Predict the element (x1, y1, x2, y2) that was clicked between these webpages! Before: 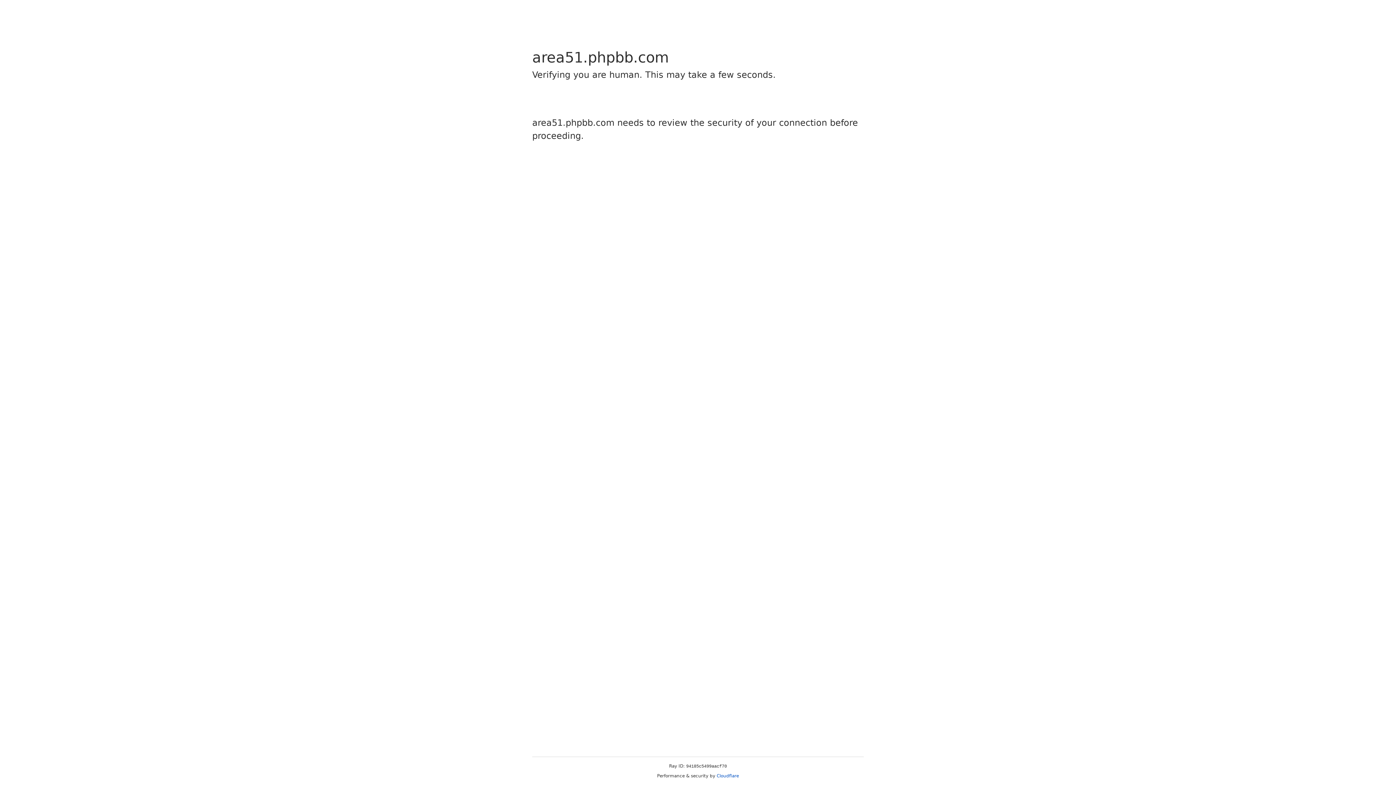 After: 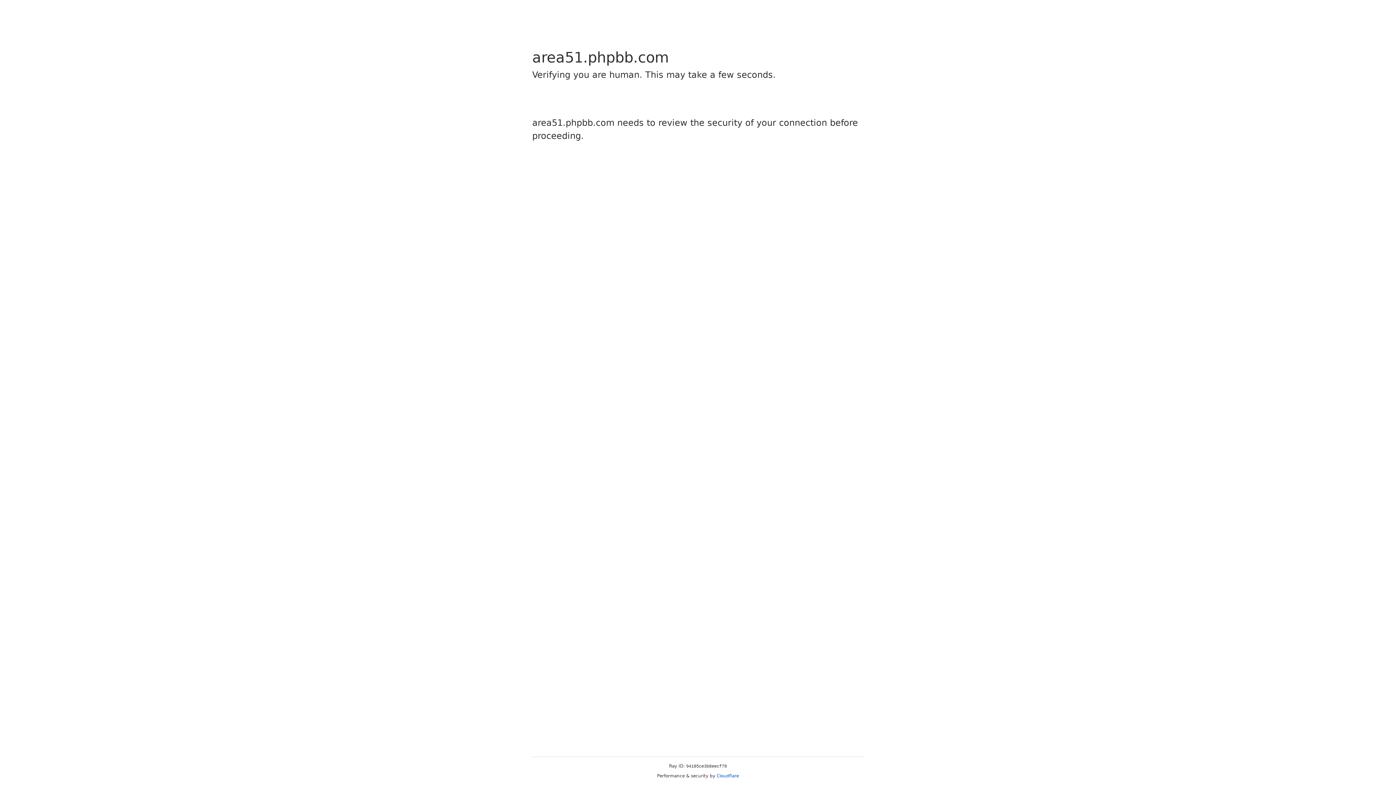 Action: label: Cloudflare bbox: (716, 773, 739, 778)